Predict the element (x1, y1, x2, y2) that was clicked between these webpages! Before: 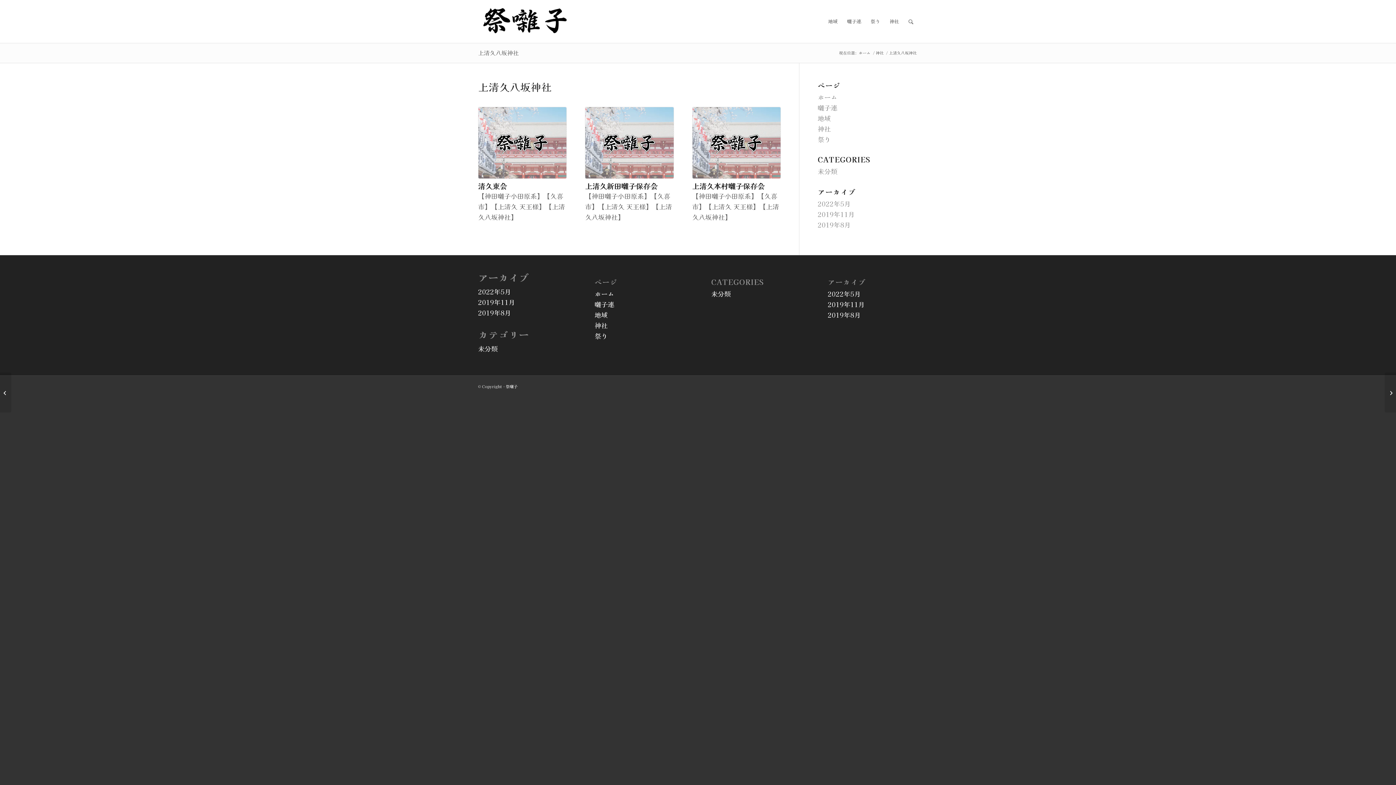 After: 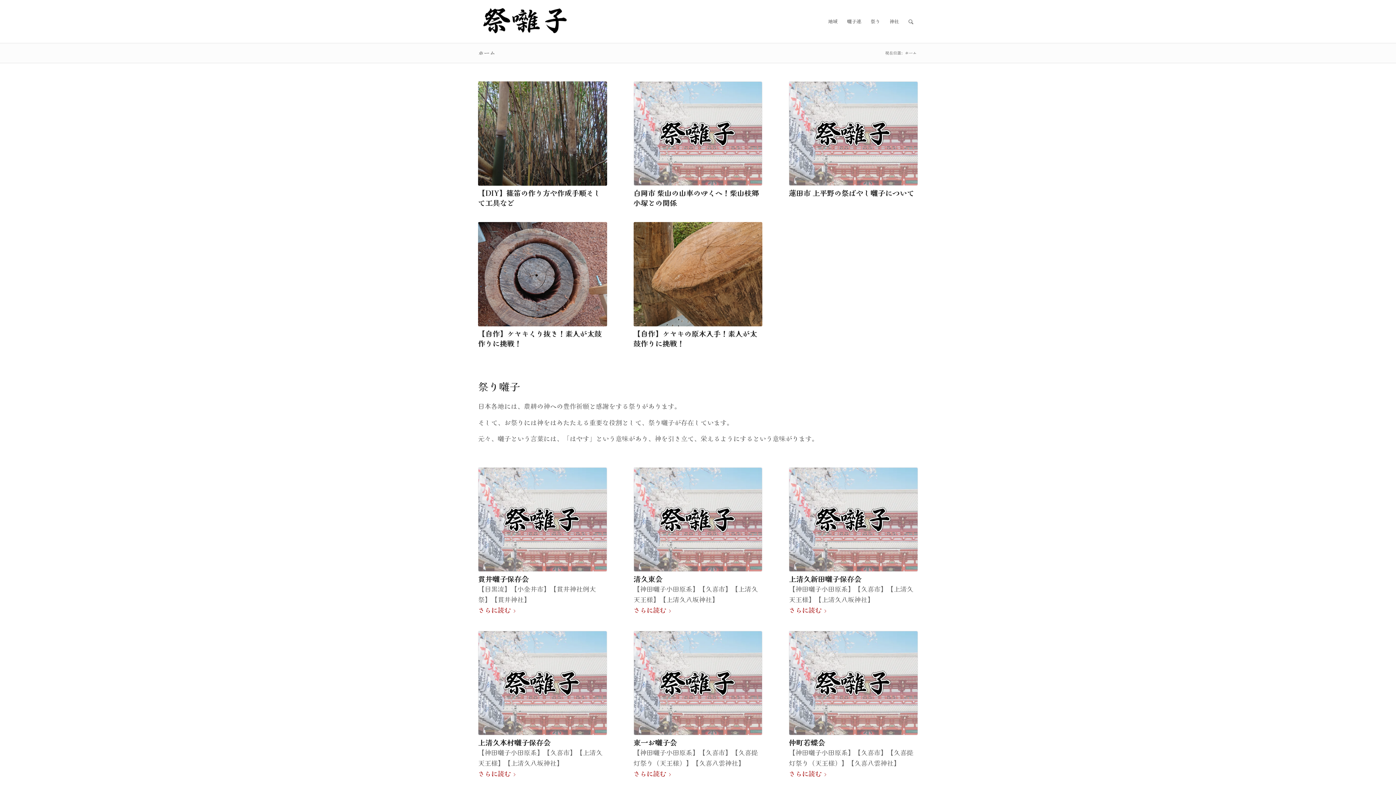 Action: bbox: (594, 288, 614, 298) label: ホーム